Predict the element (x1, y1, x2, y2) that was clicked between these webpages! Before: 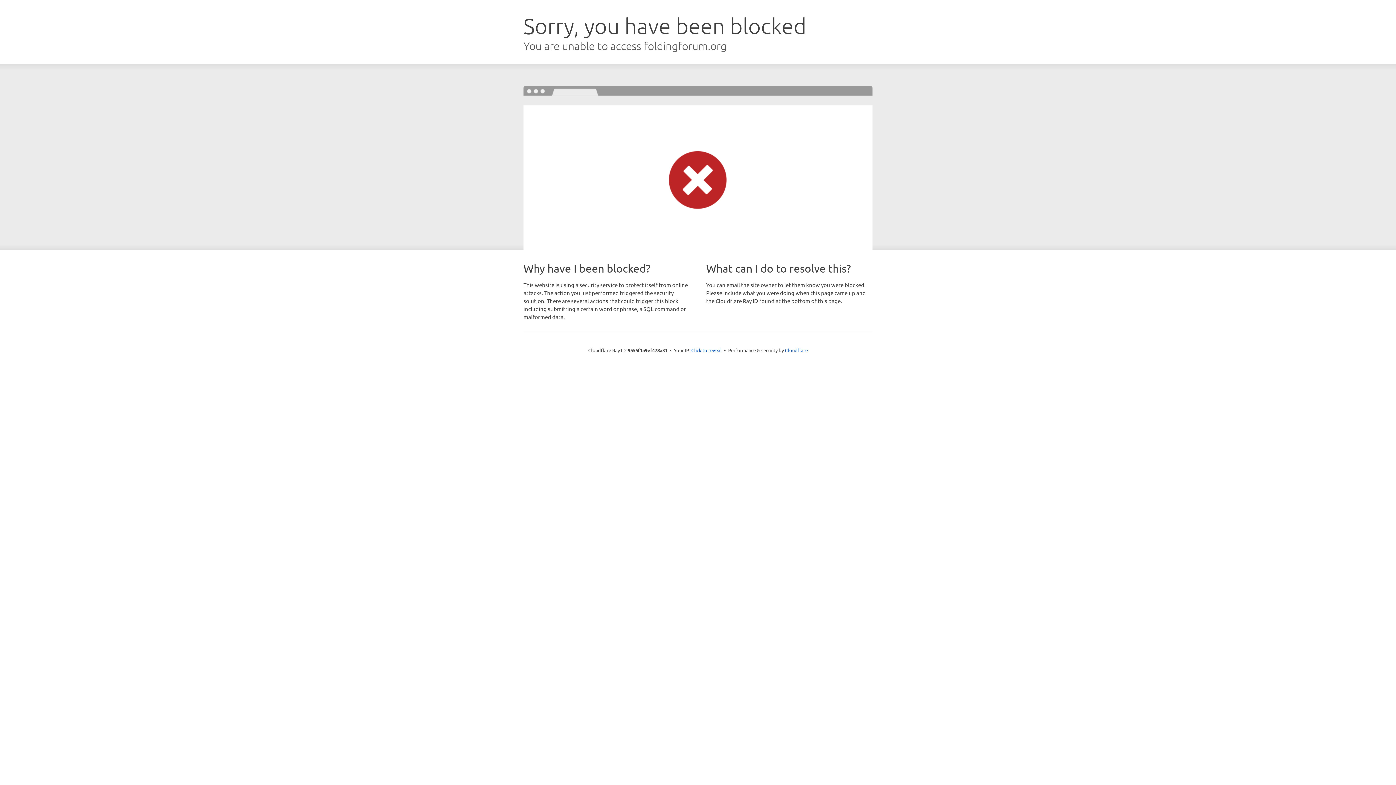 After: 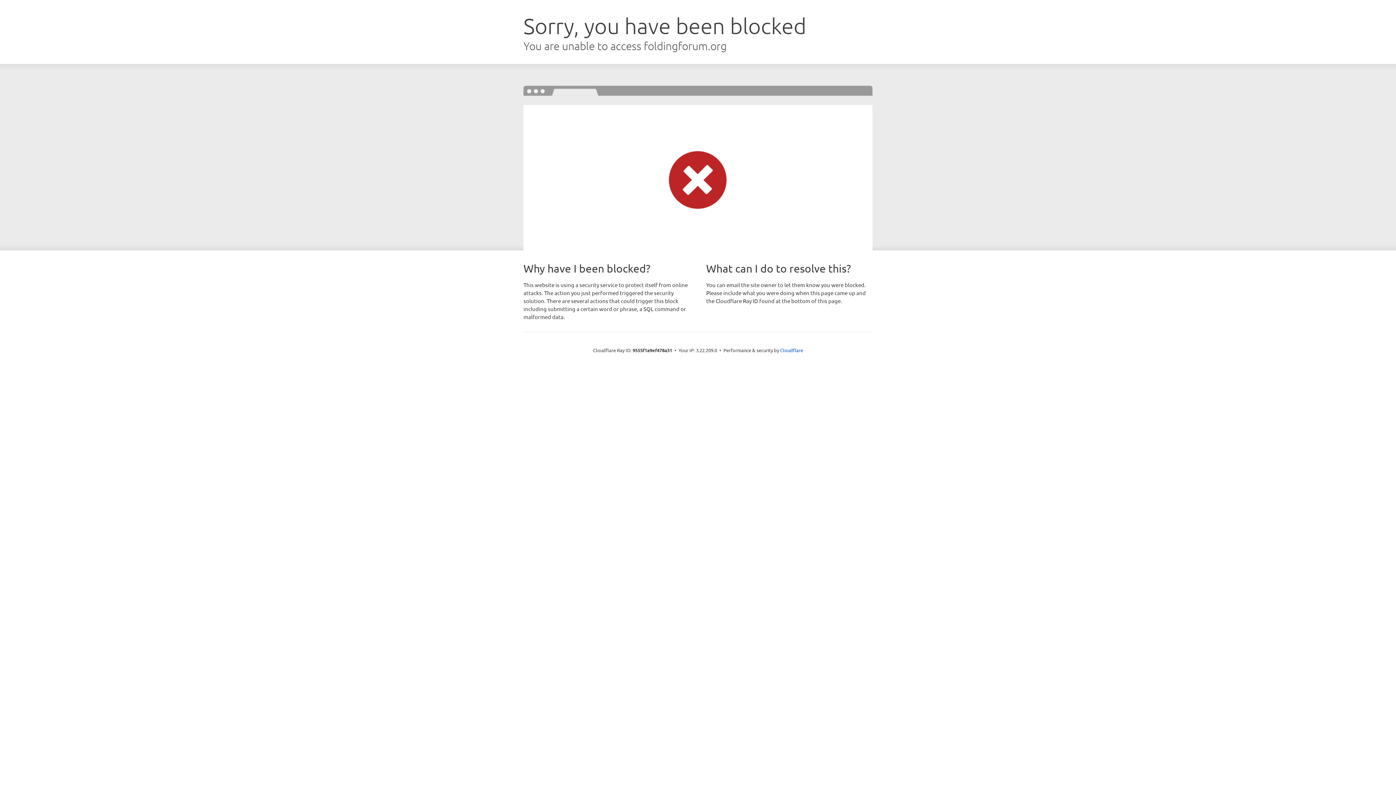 Action: label: Click to reveal bbox: (691, 346, 722, 353)